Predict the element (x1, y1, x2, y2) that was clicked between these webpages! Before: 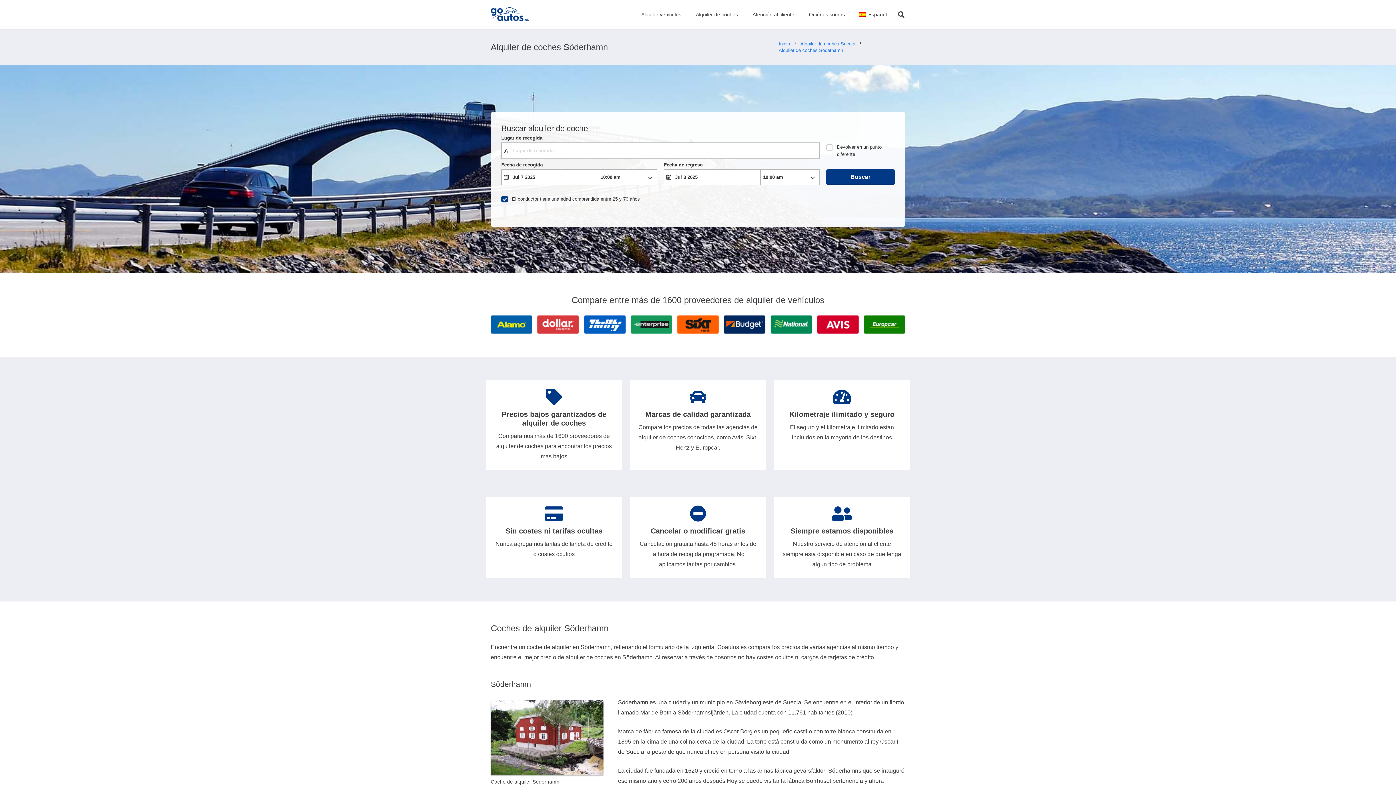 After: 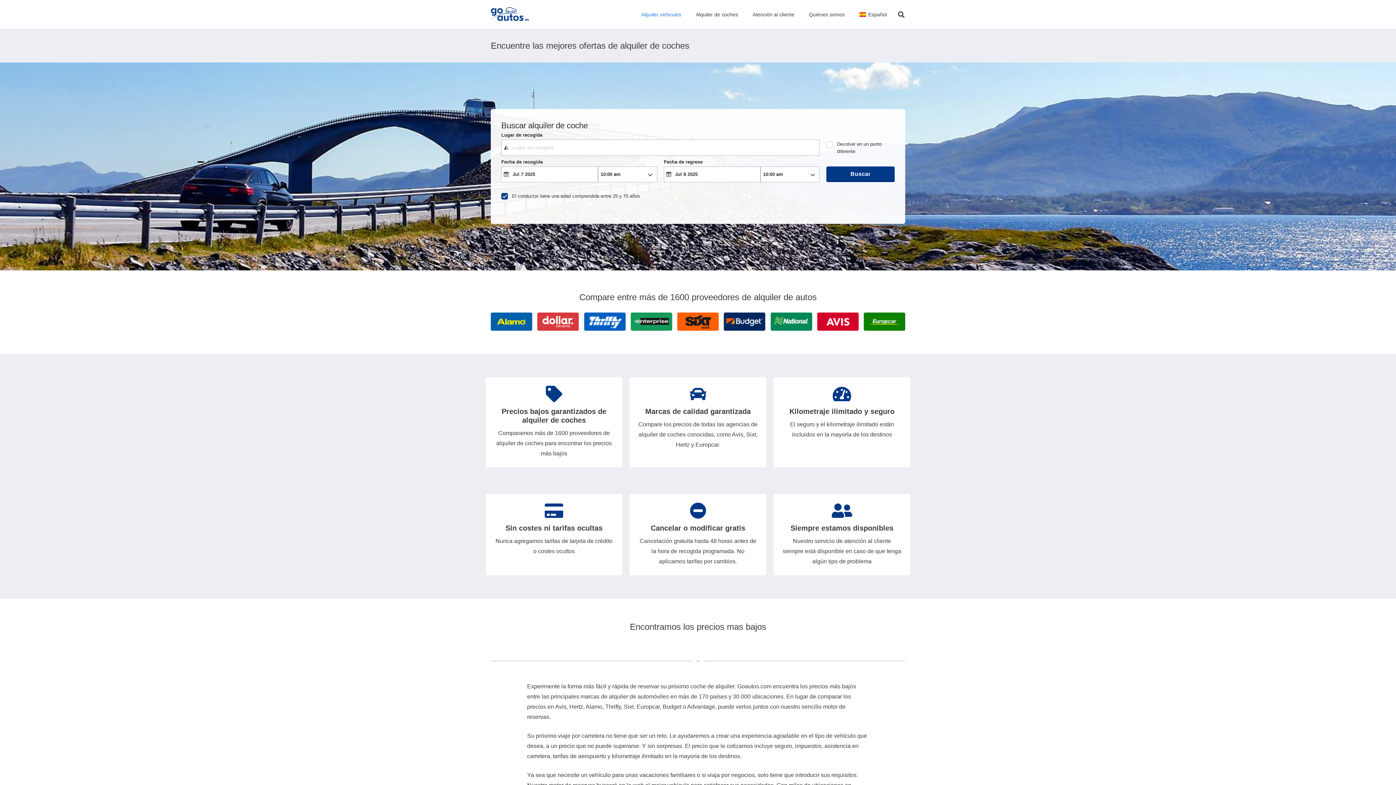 Action: bbox: (778, 41, 790, 46) label: Inicio